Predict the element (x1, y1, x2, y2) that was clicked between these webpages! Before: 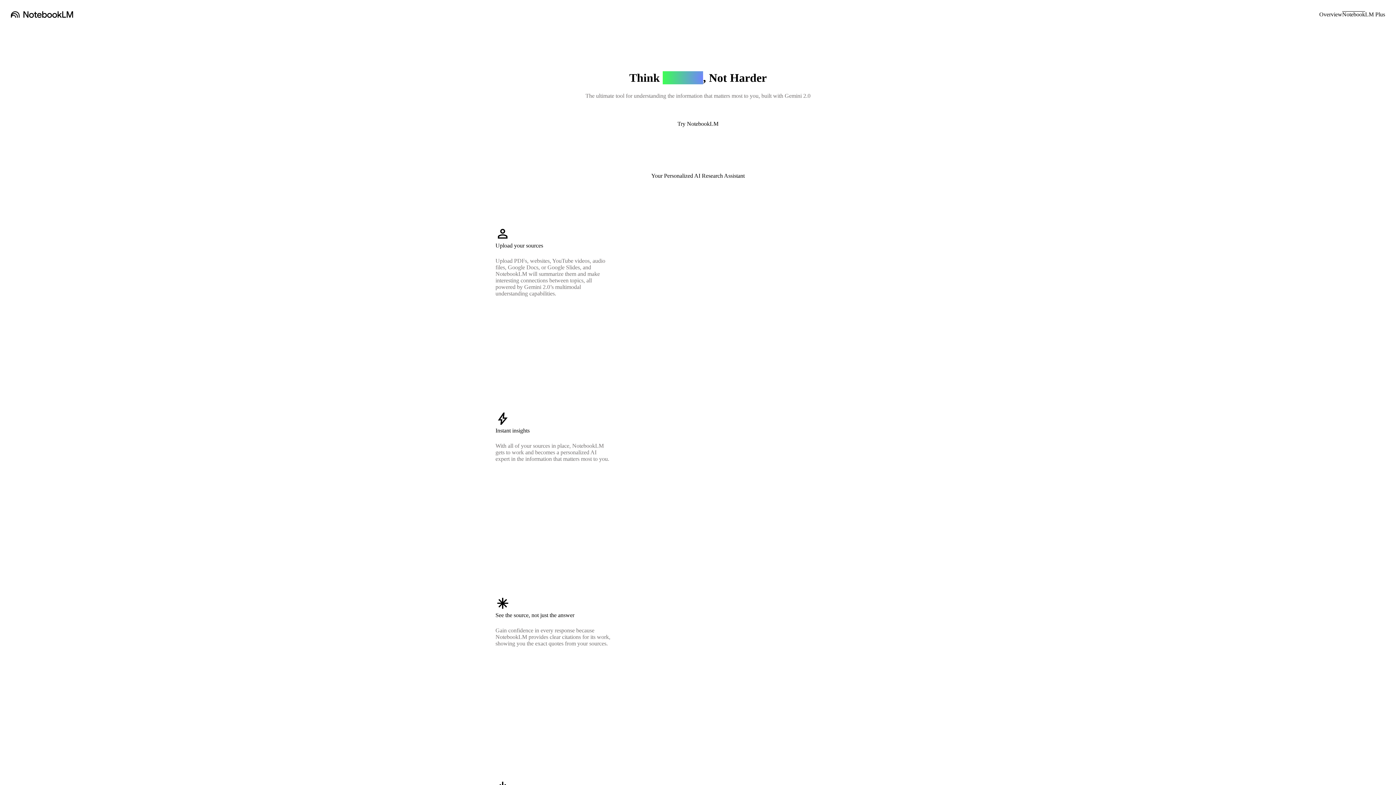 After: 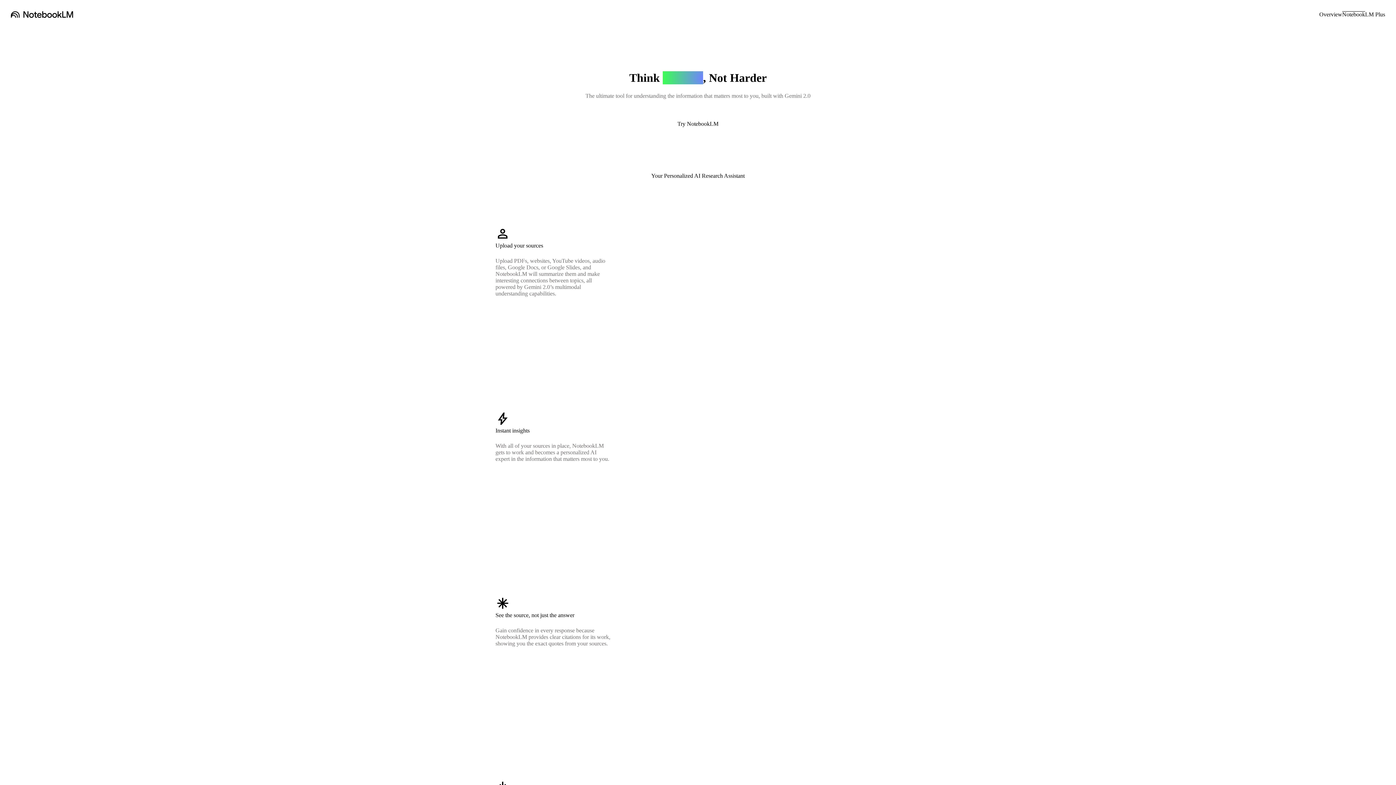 Action: bbox: (1319, 11, 1342, 17) label: Overview